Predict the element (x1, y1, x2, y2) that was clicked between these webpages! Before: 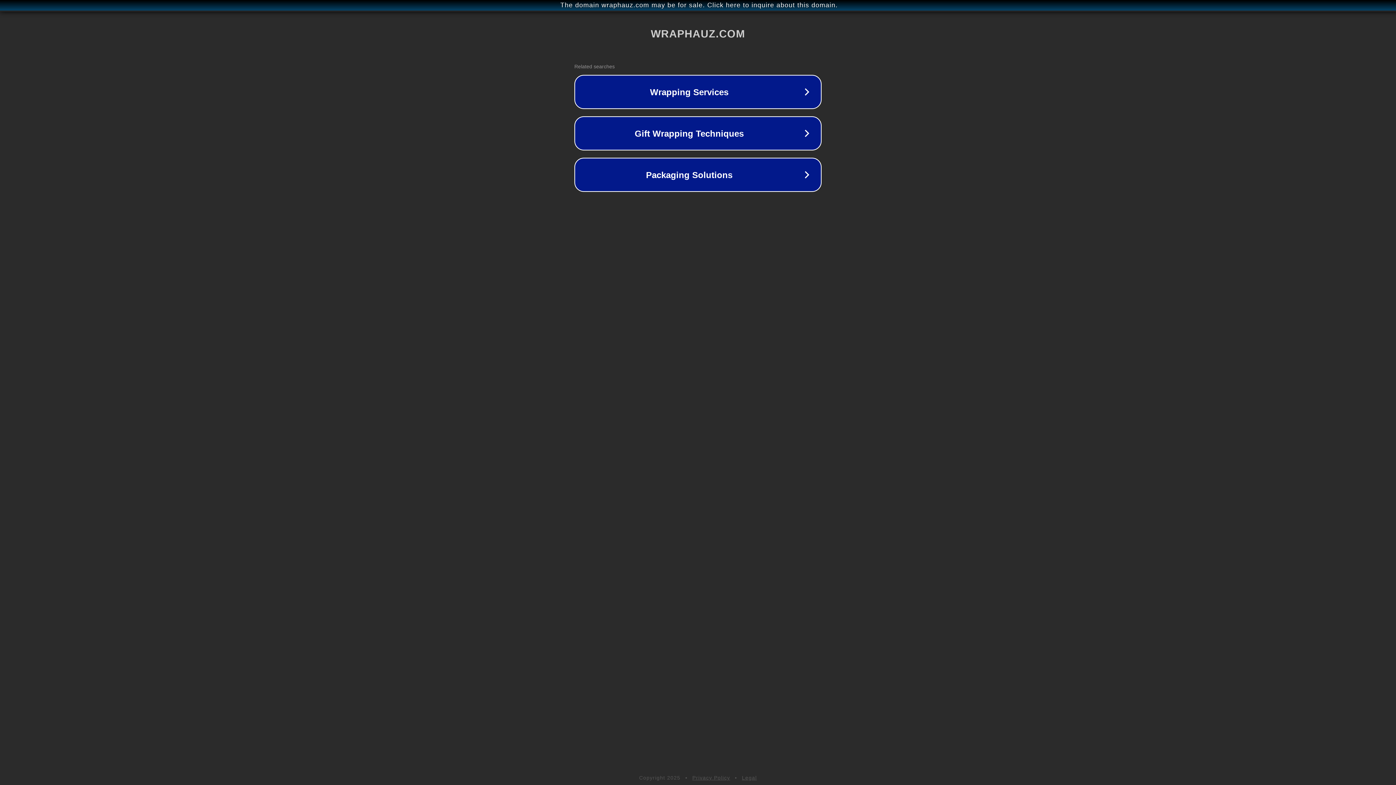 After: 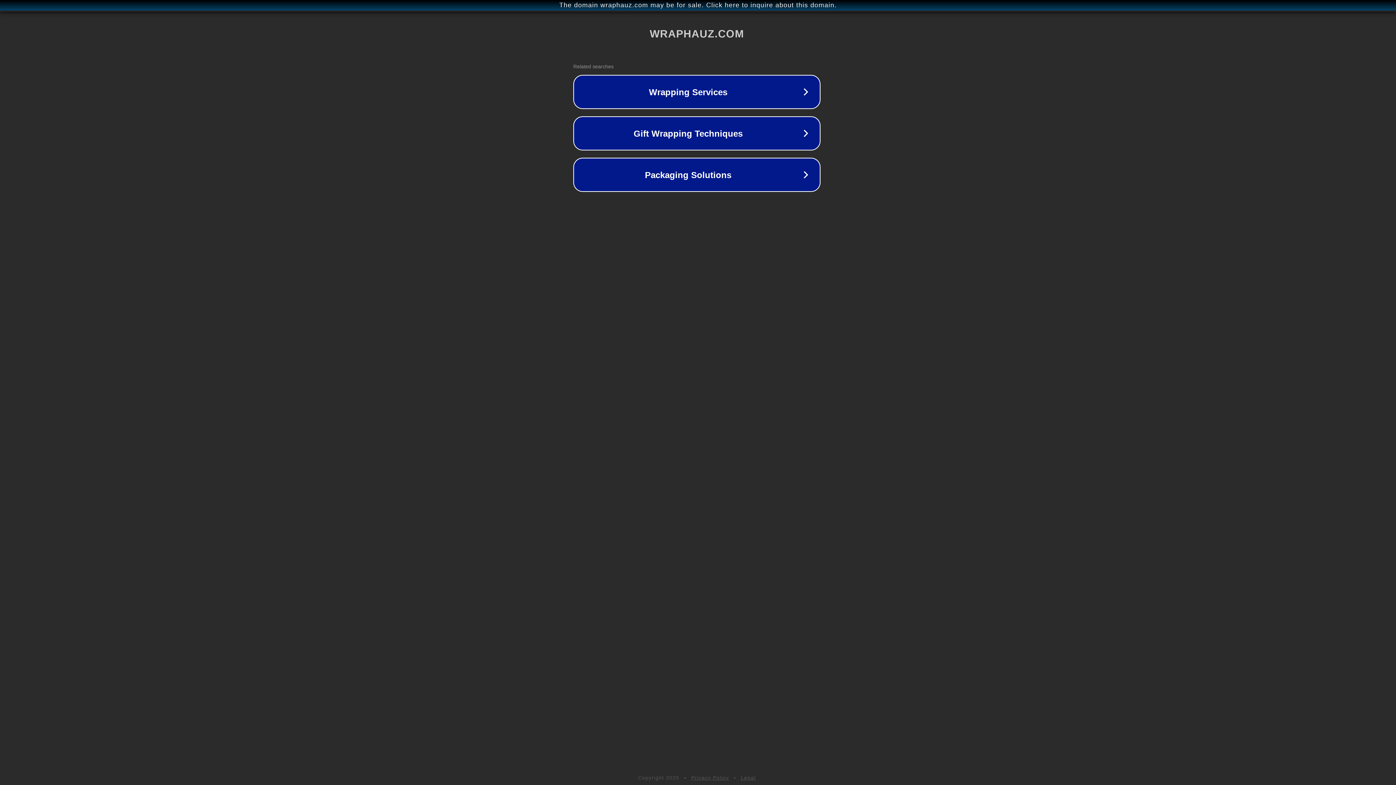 Action: bbox: (1, 1, 1397, 9) label: The domain wraphauz.com may be for sale. Click here to inquire about this domain.